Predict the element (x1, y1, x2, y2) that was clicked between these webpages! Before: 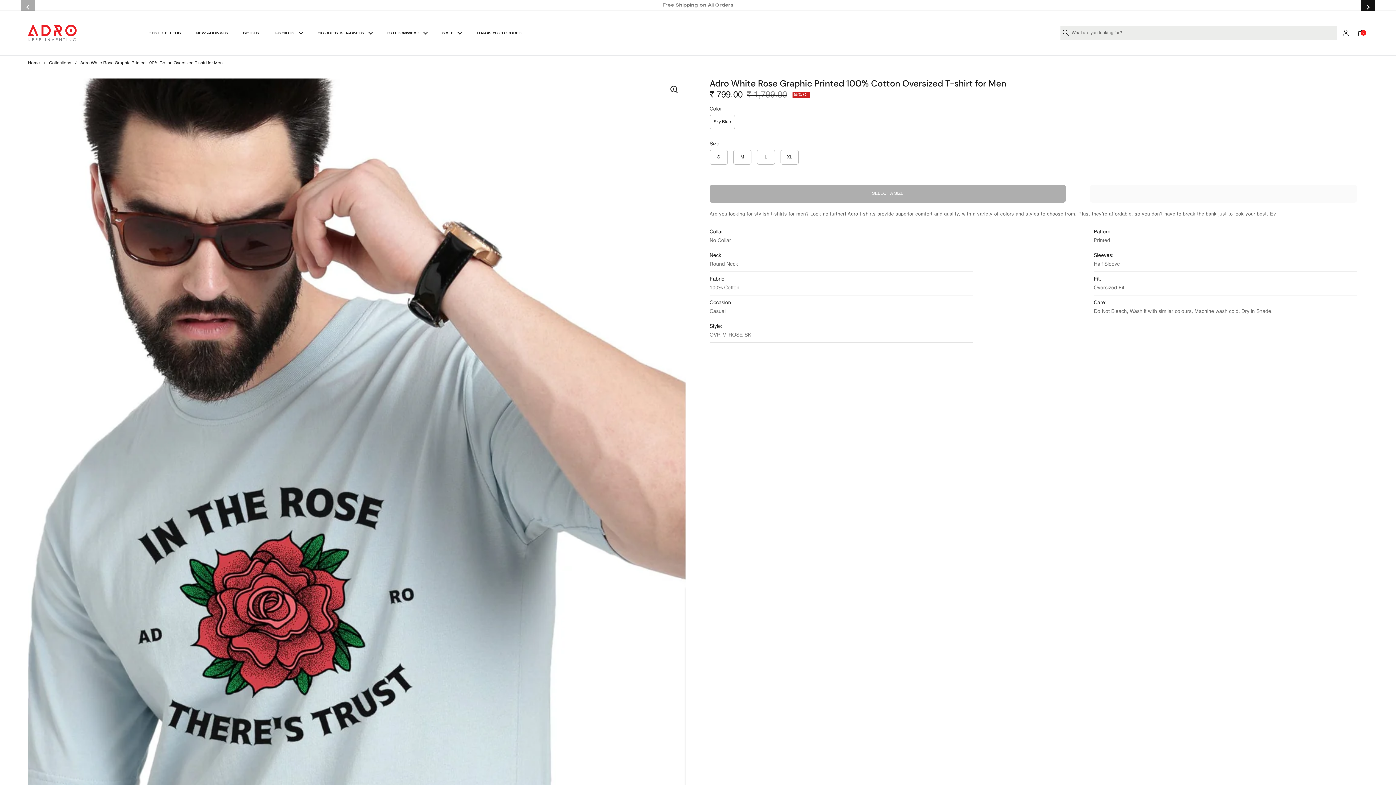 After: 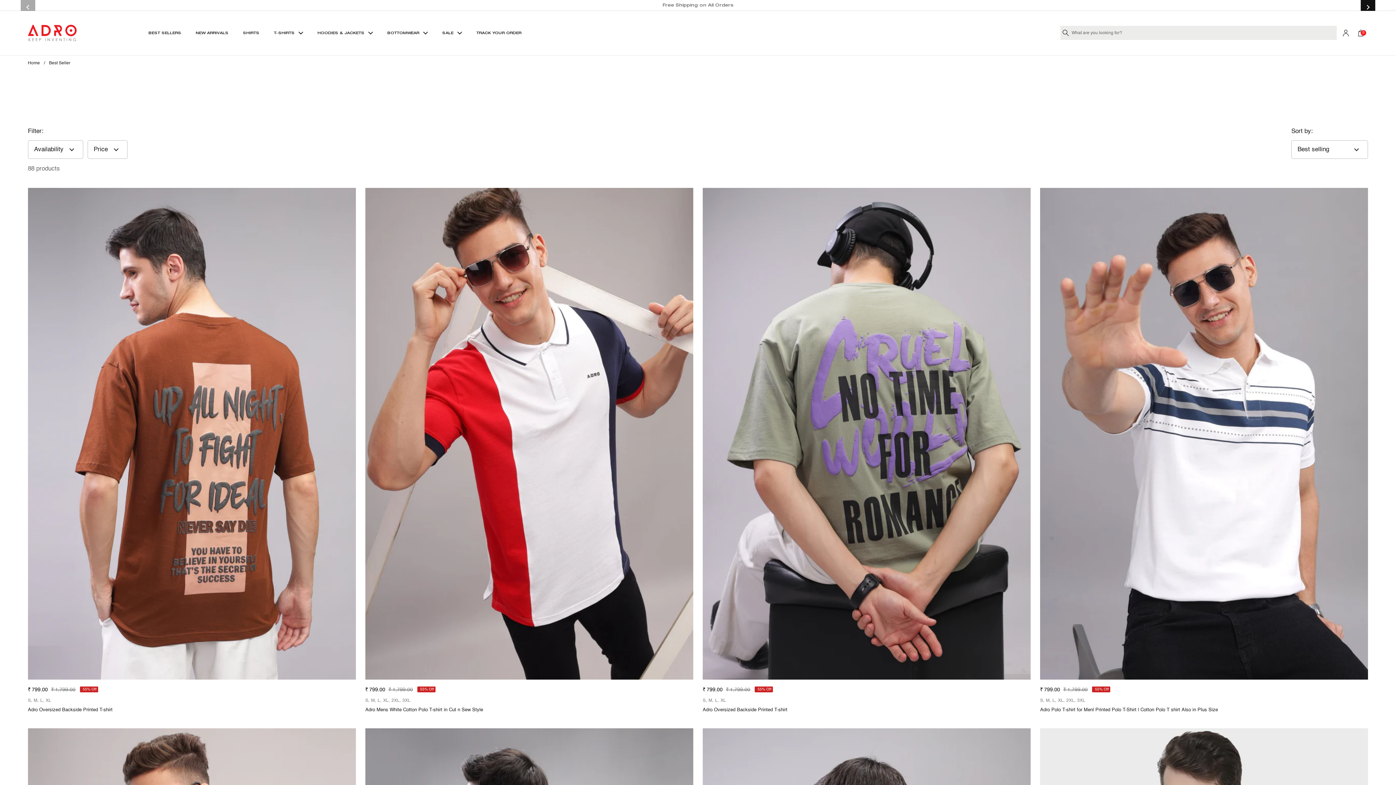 Action: bbox: (141, 25, 188, 40) label: BEST SELLERS